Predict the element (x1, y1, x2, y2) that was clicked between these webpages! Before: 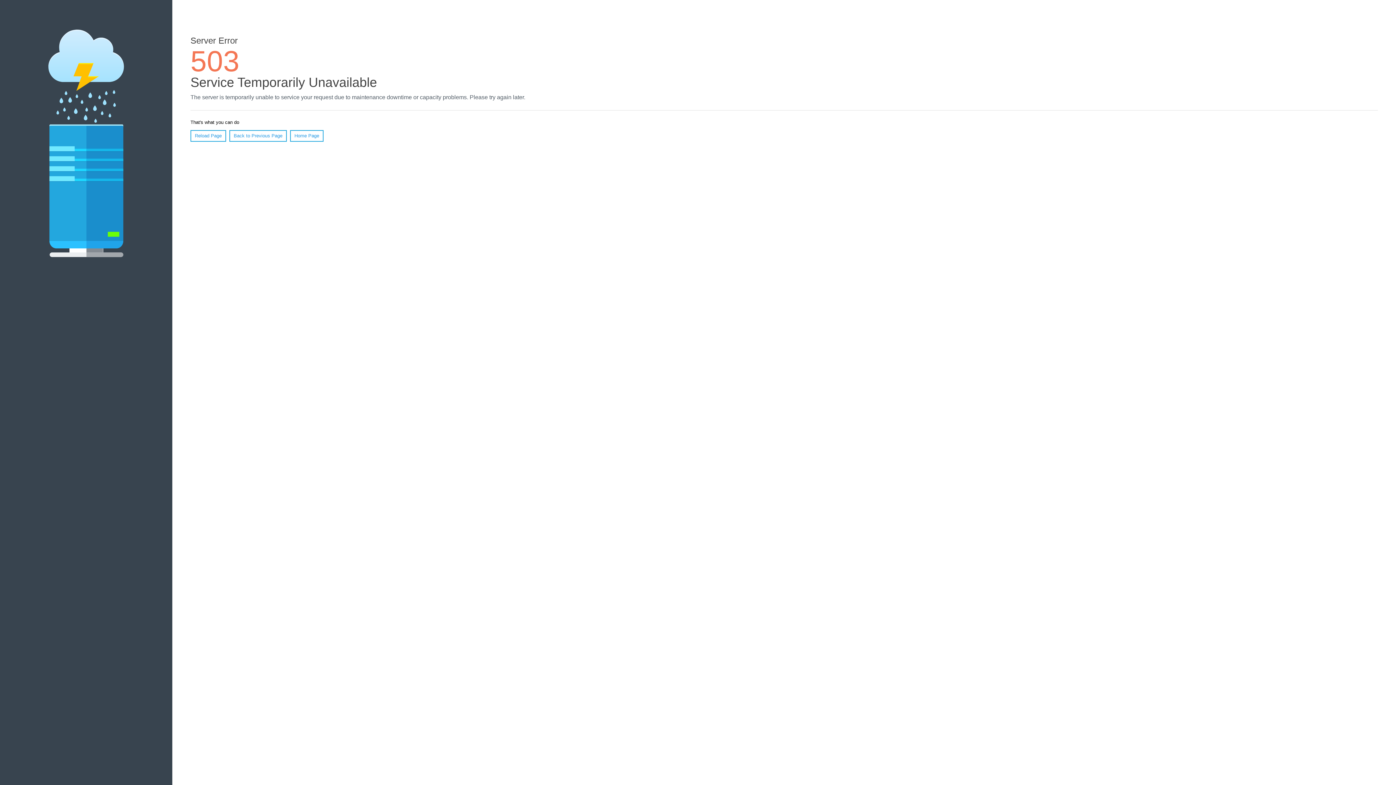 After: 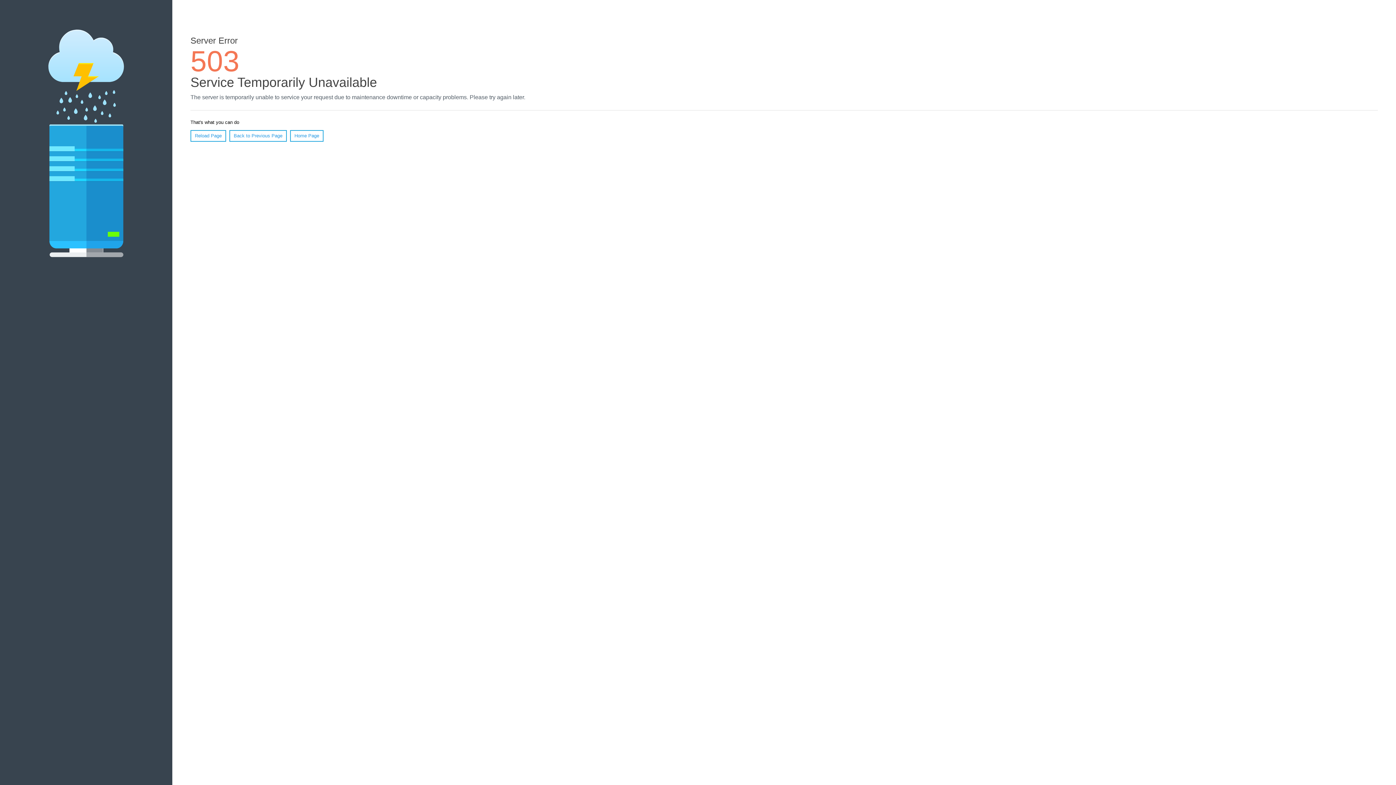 Action: bbox: (290, 130, 323, 141) label: Home Page